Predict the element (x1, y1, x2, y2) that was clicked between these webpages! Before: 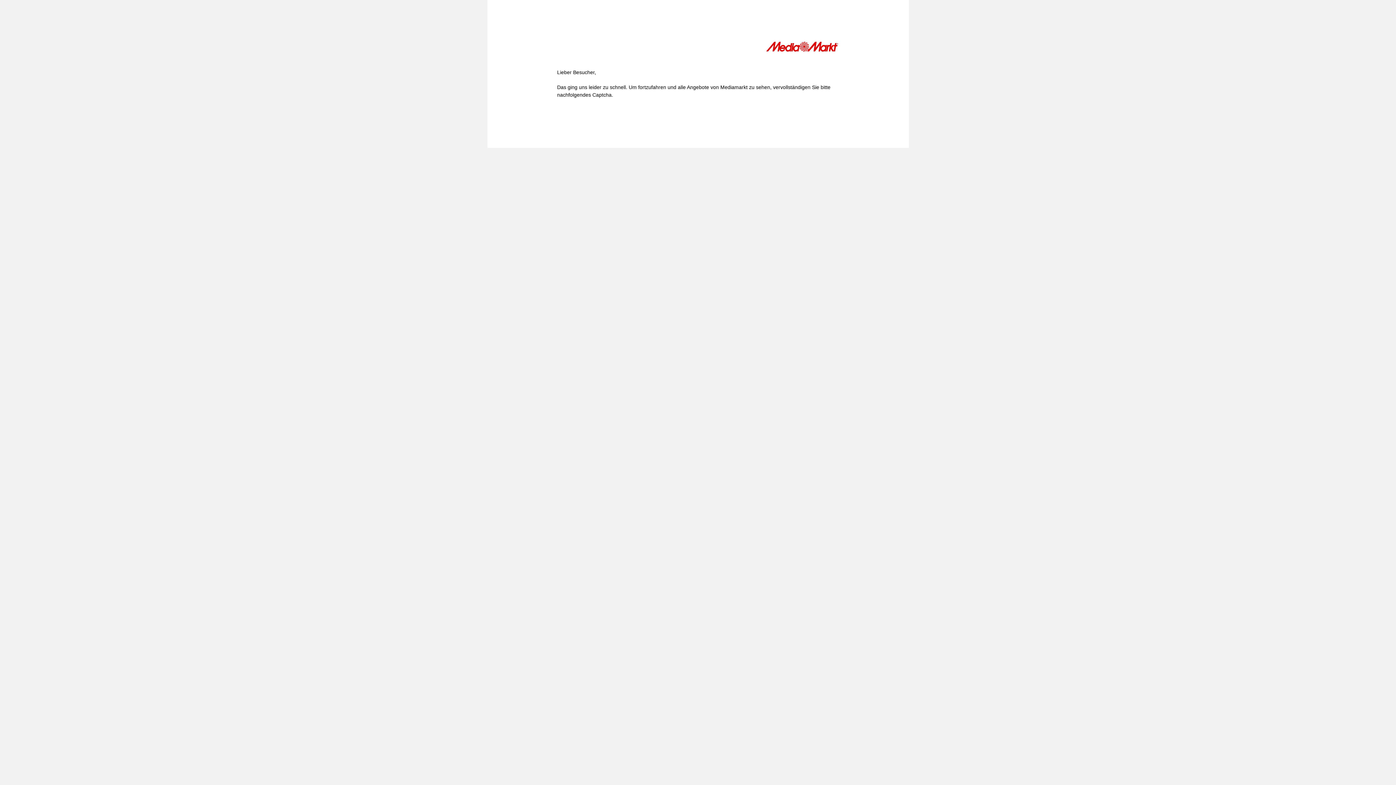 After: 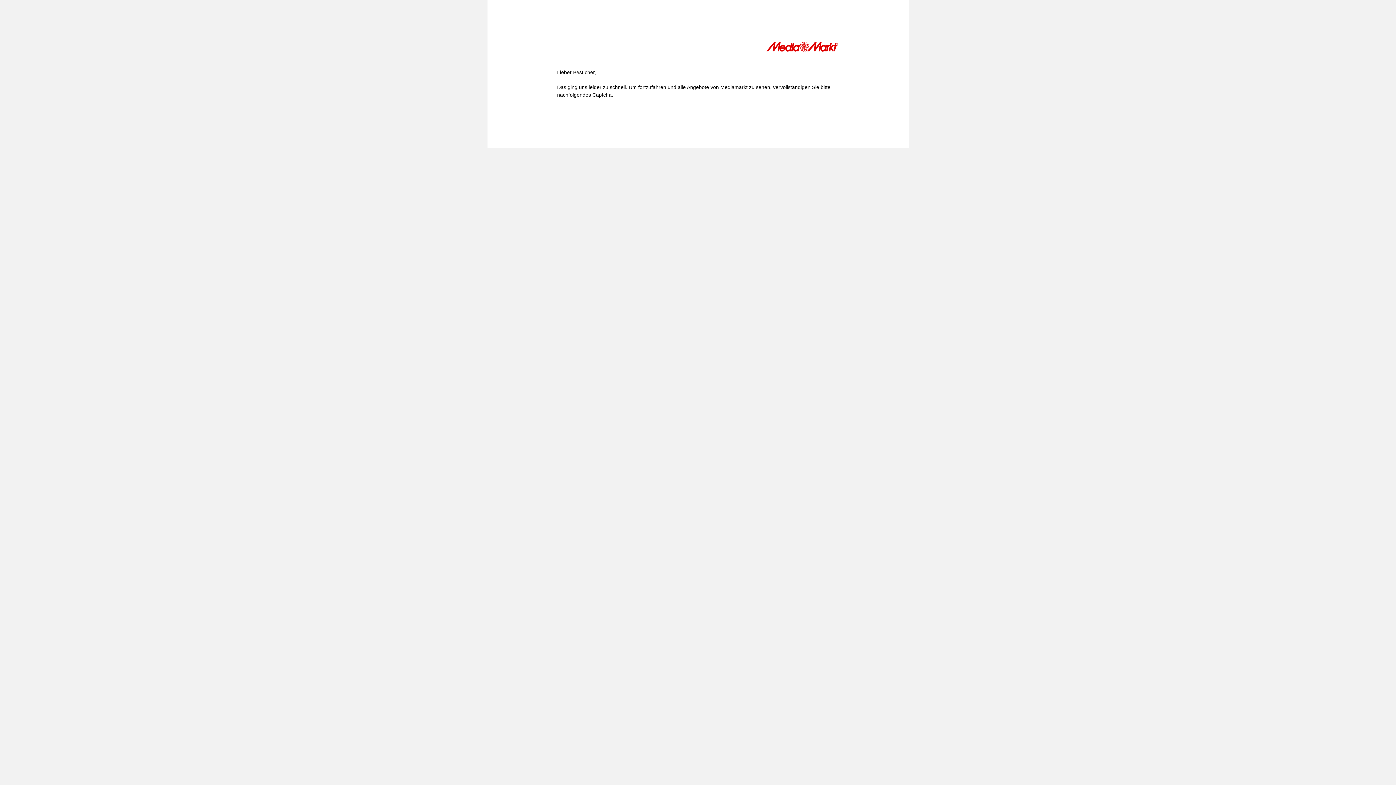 Action: bbox: (766, 41, 839, 54)